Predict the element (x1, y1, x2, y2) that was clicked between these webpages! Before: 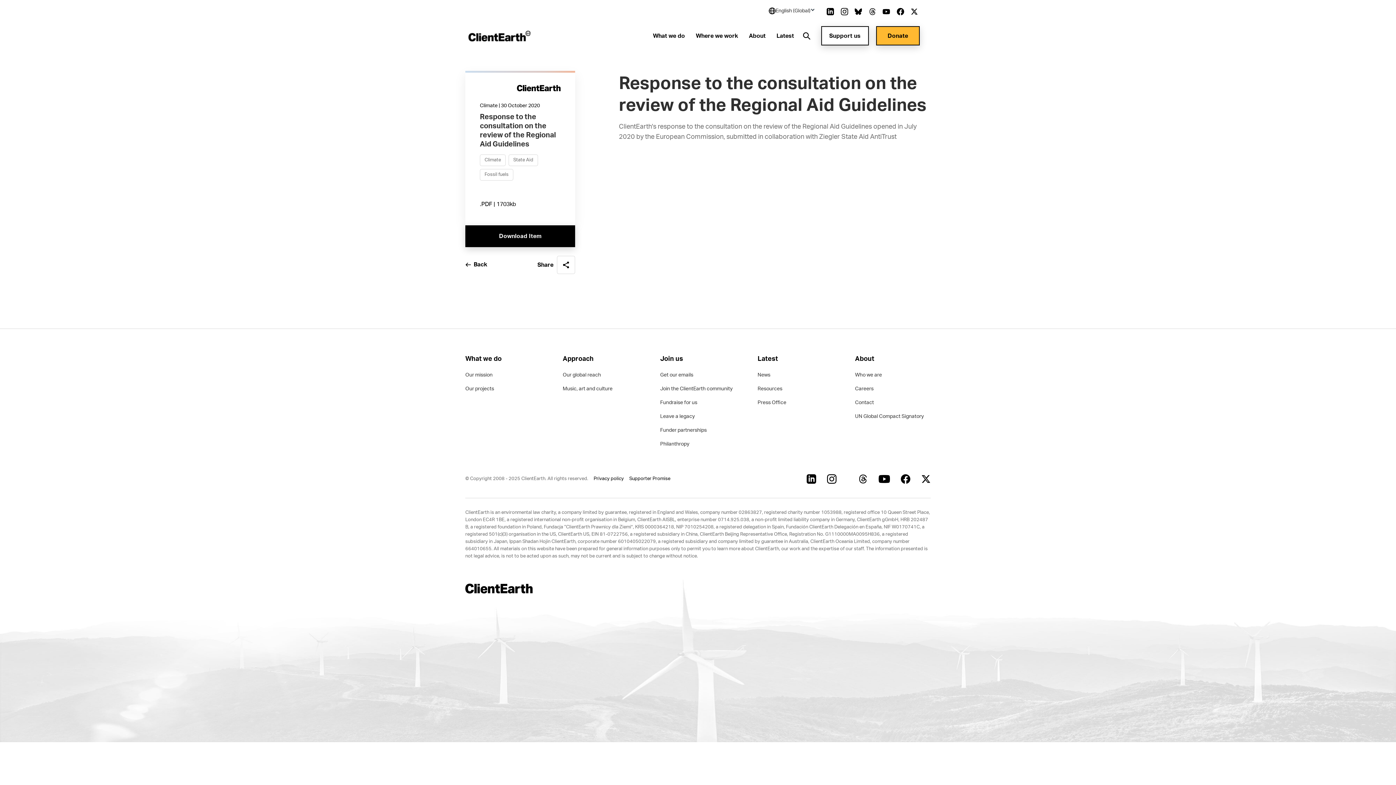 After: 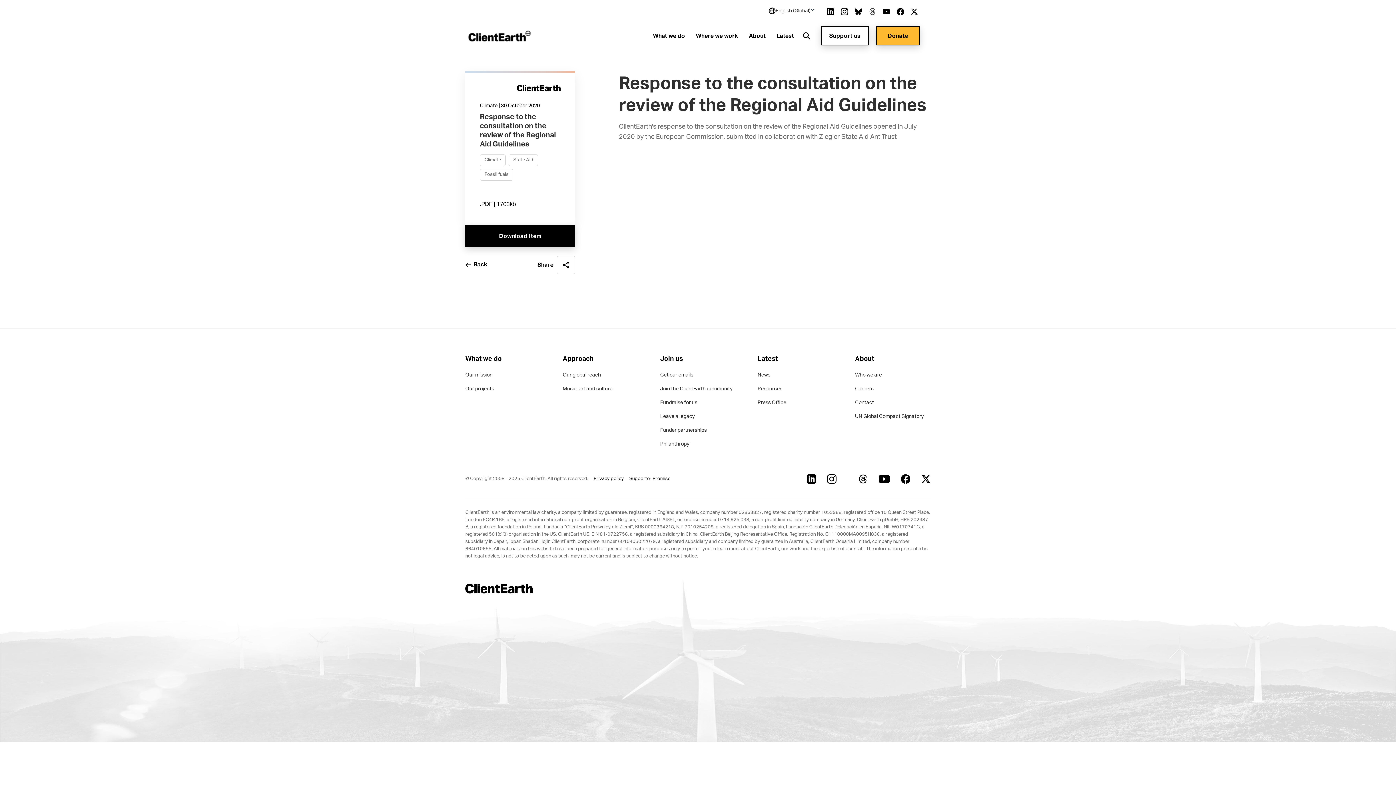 Action: label: Link to Thread bbox: (868, 7, 876, 15)